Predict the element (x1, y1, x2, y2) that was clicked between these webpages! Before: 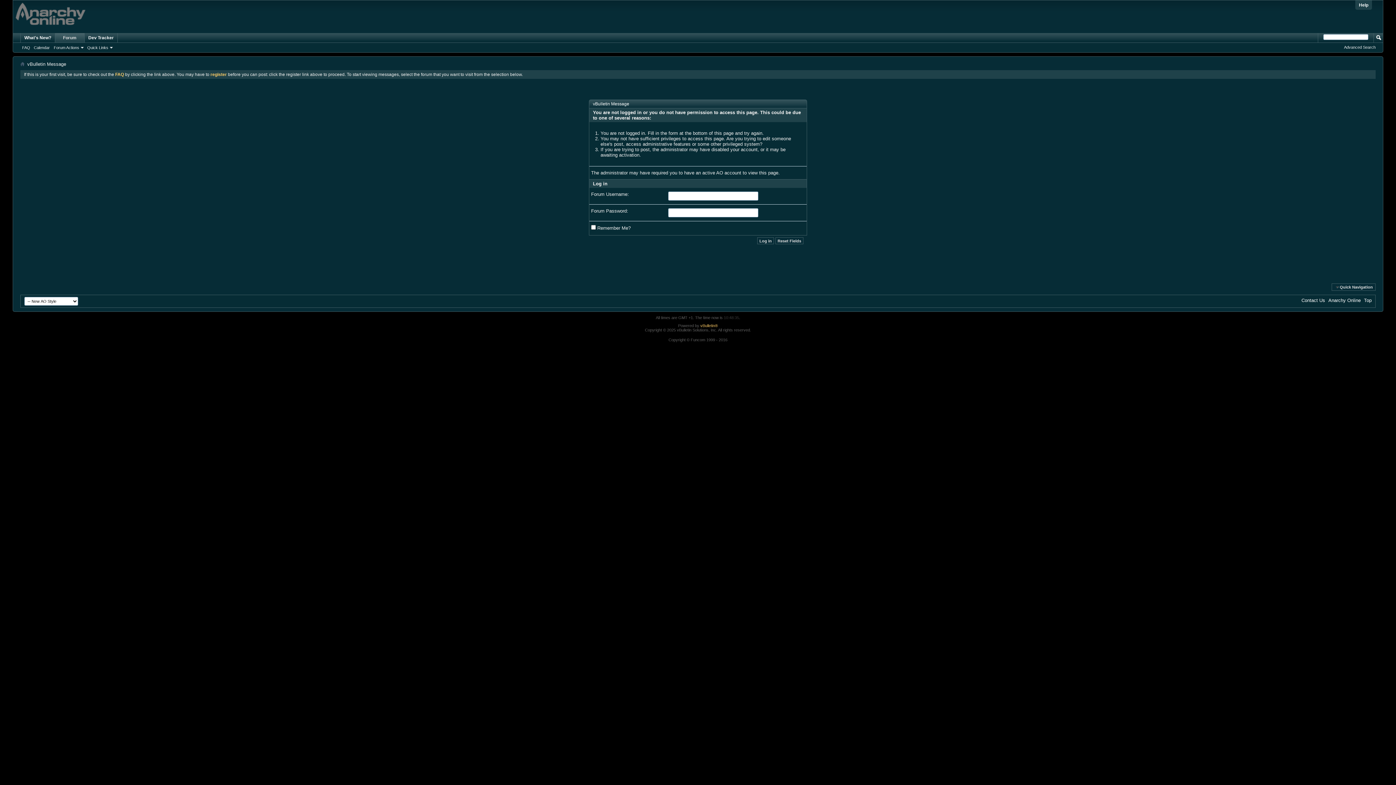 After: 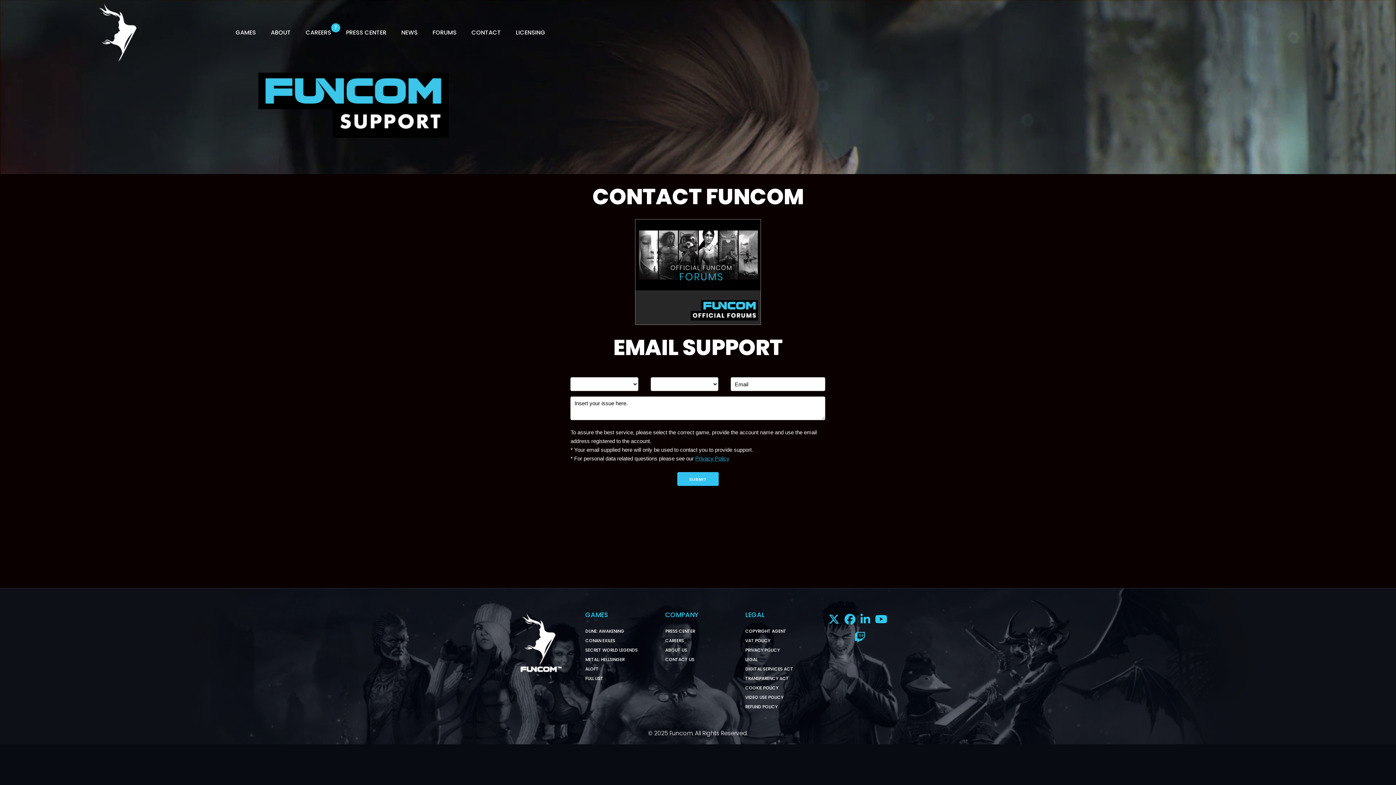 Action: label: Contact Us bbox: (1301, 297, 1325, 303)